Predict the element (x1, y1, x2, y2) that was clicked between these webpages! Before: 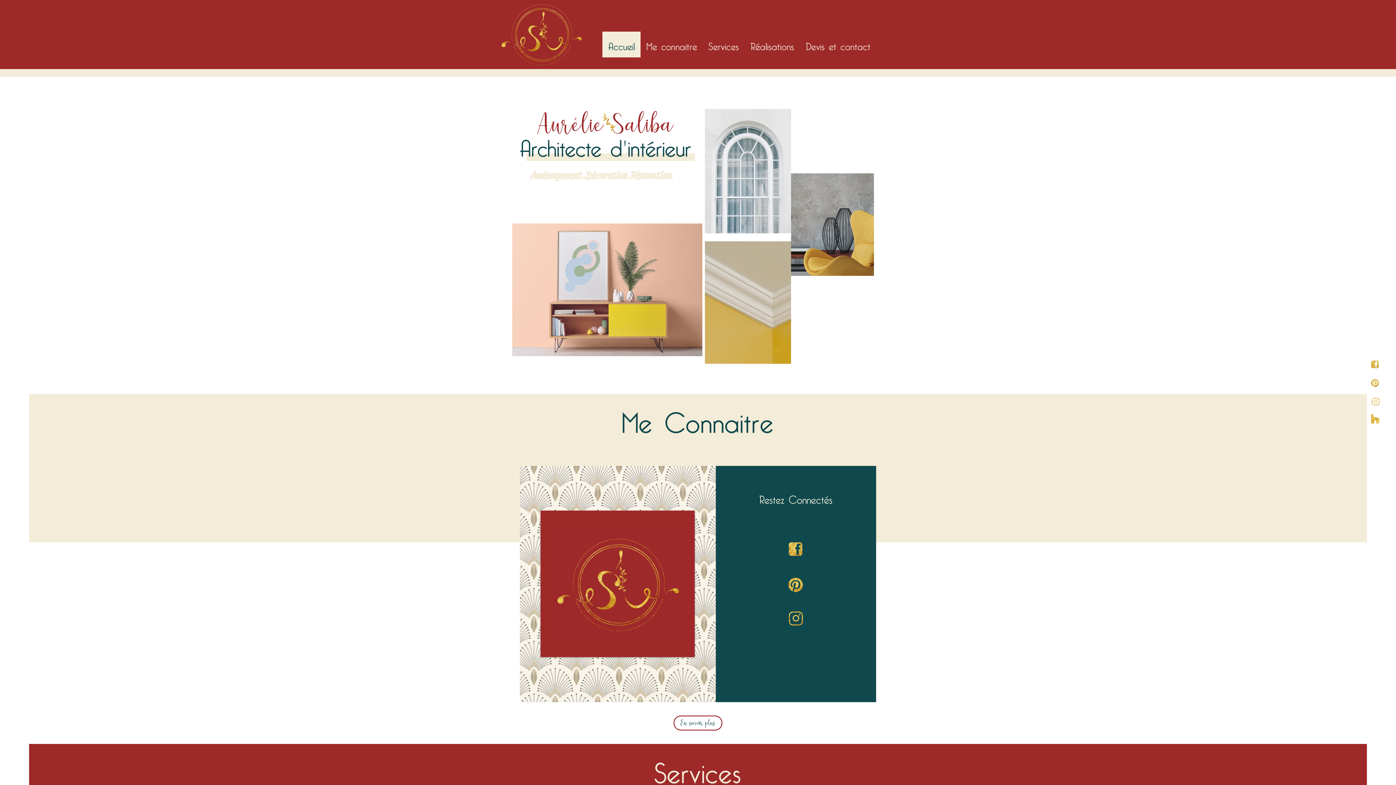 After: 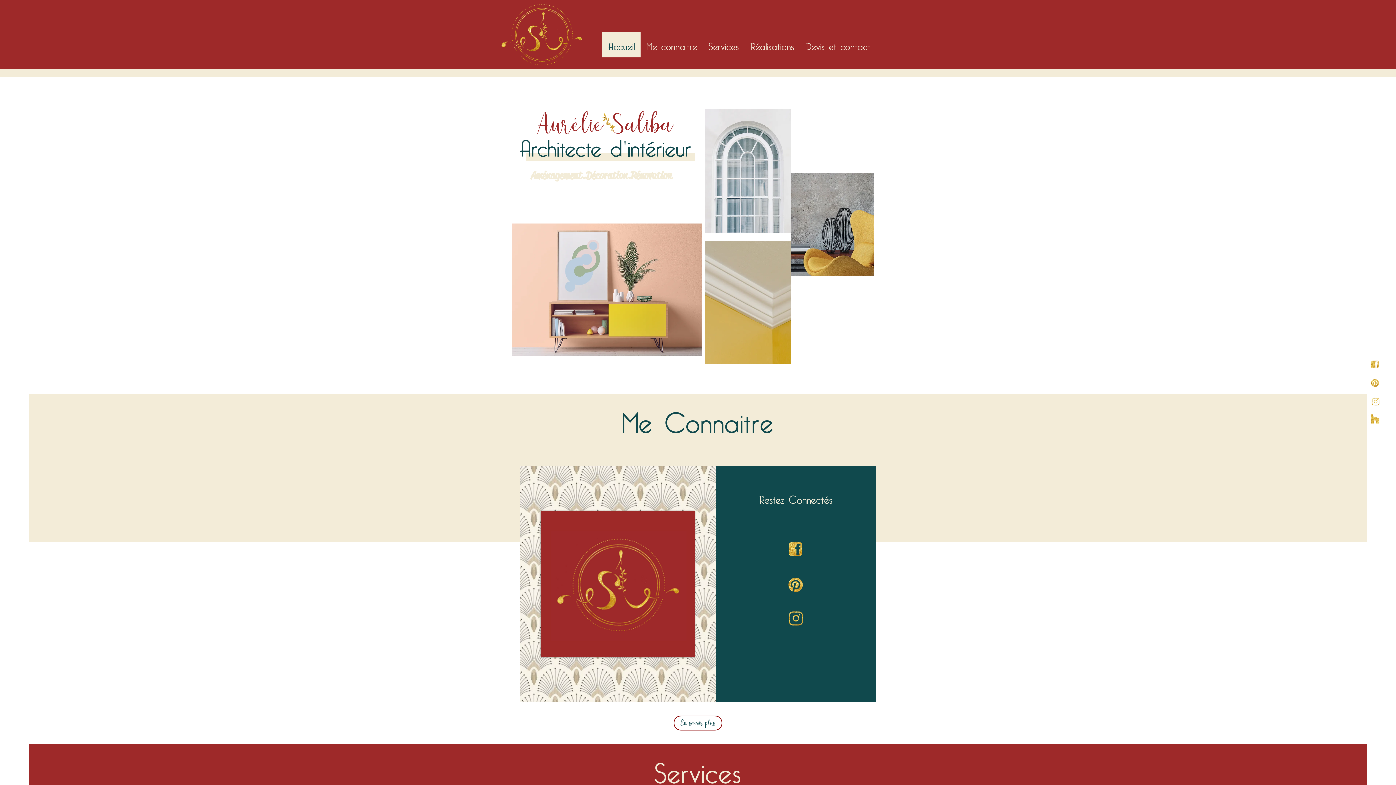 Action: label: facebook_1 bbox: (1366, 355, 1385, 373)